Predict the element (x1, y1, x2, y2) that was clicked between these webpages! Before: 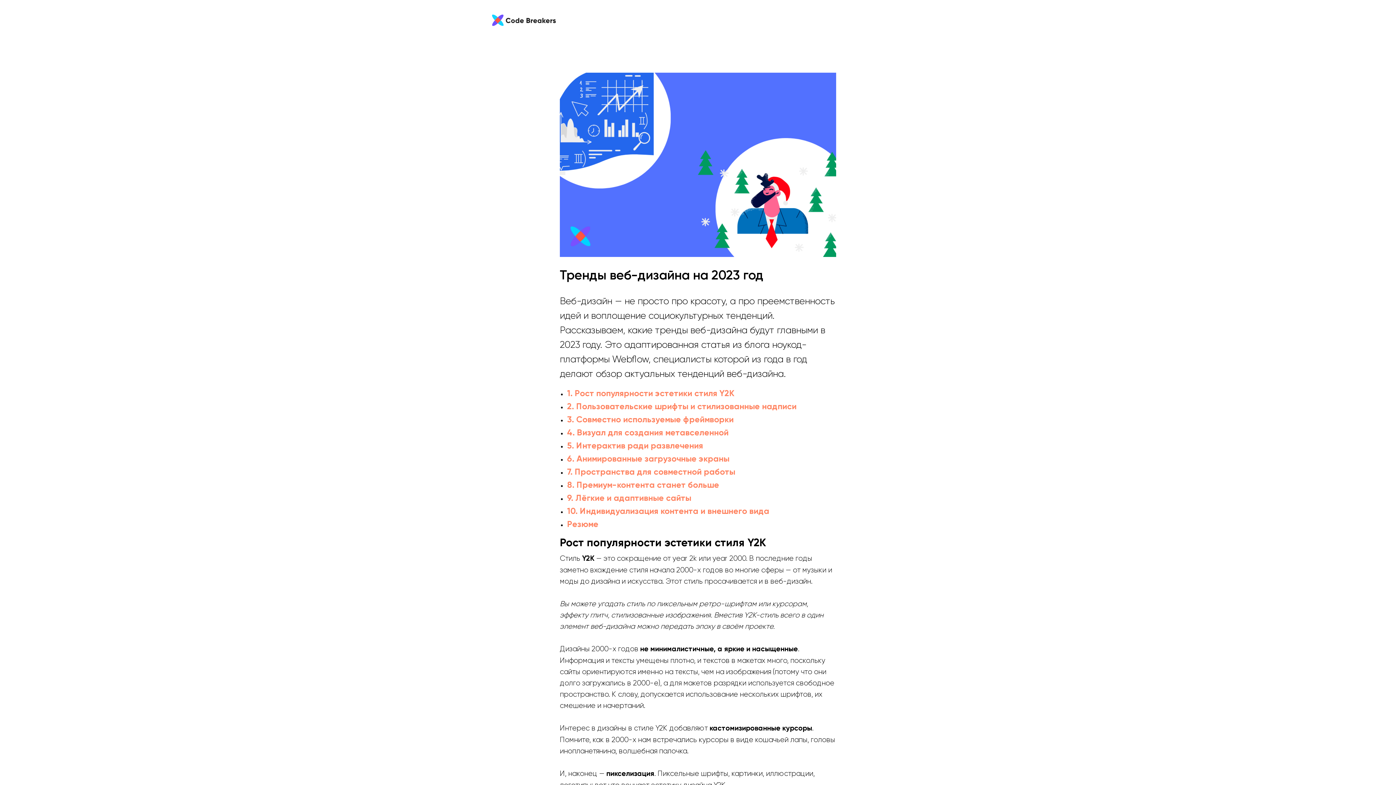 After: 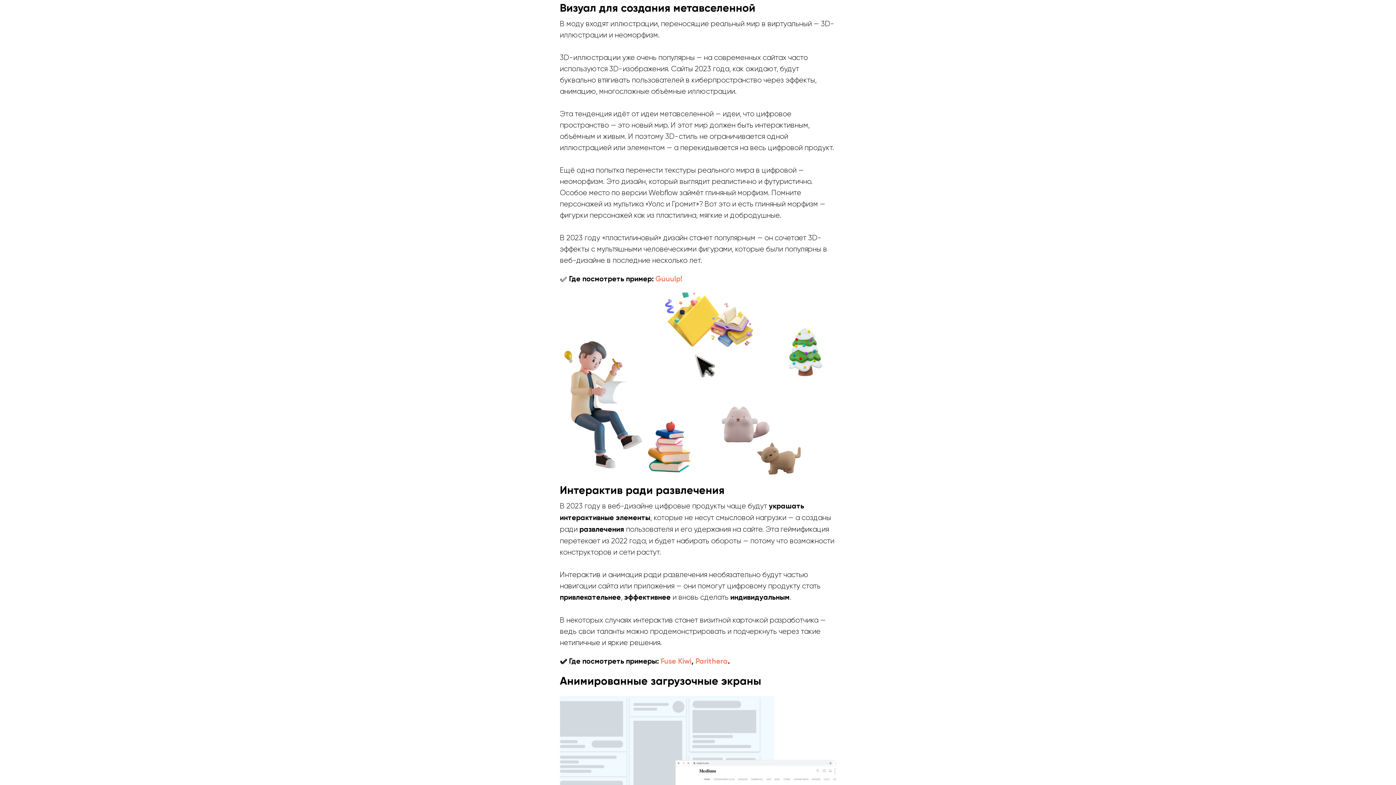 Action: bbox: (567, 426, 836, 439) label: 4. Визуал для создания метавселенной